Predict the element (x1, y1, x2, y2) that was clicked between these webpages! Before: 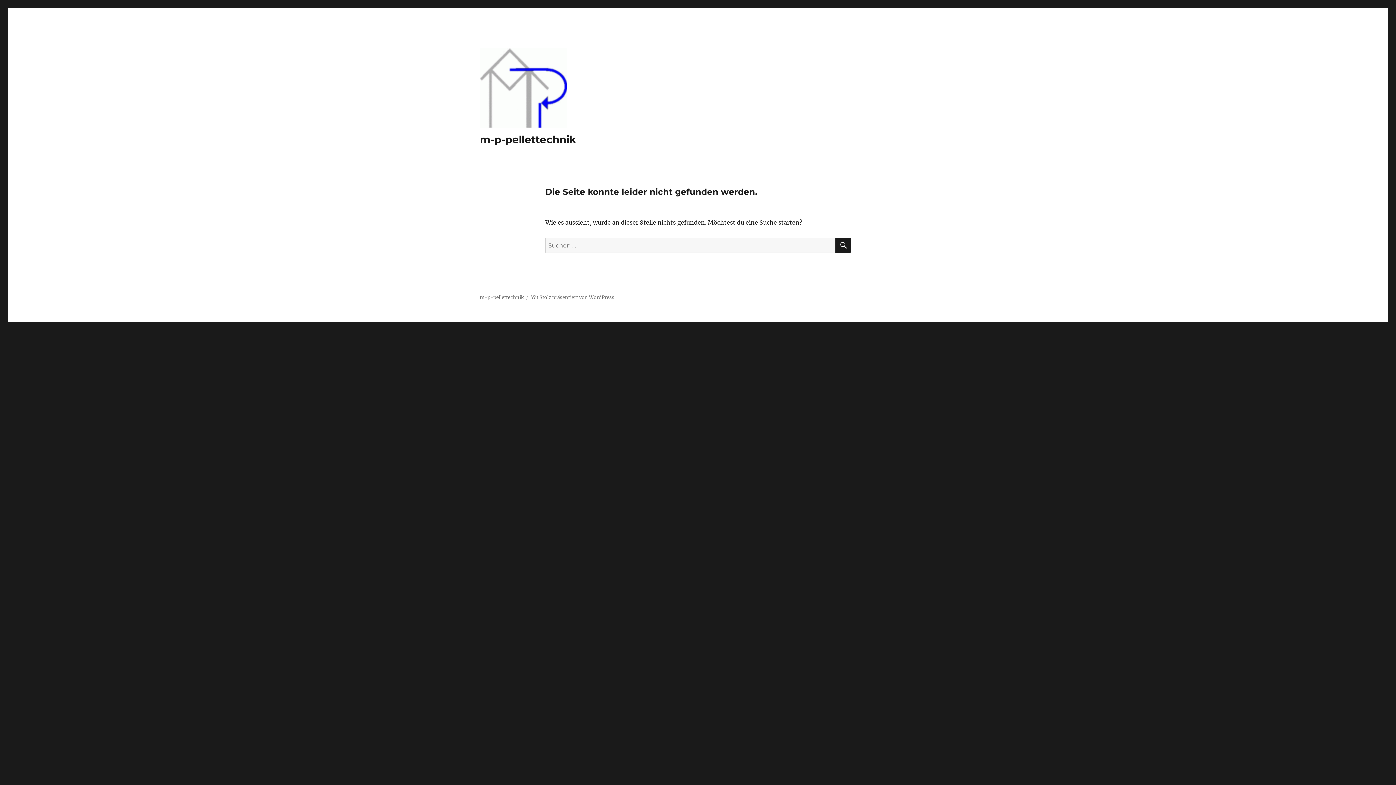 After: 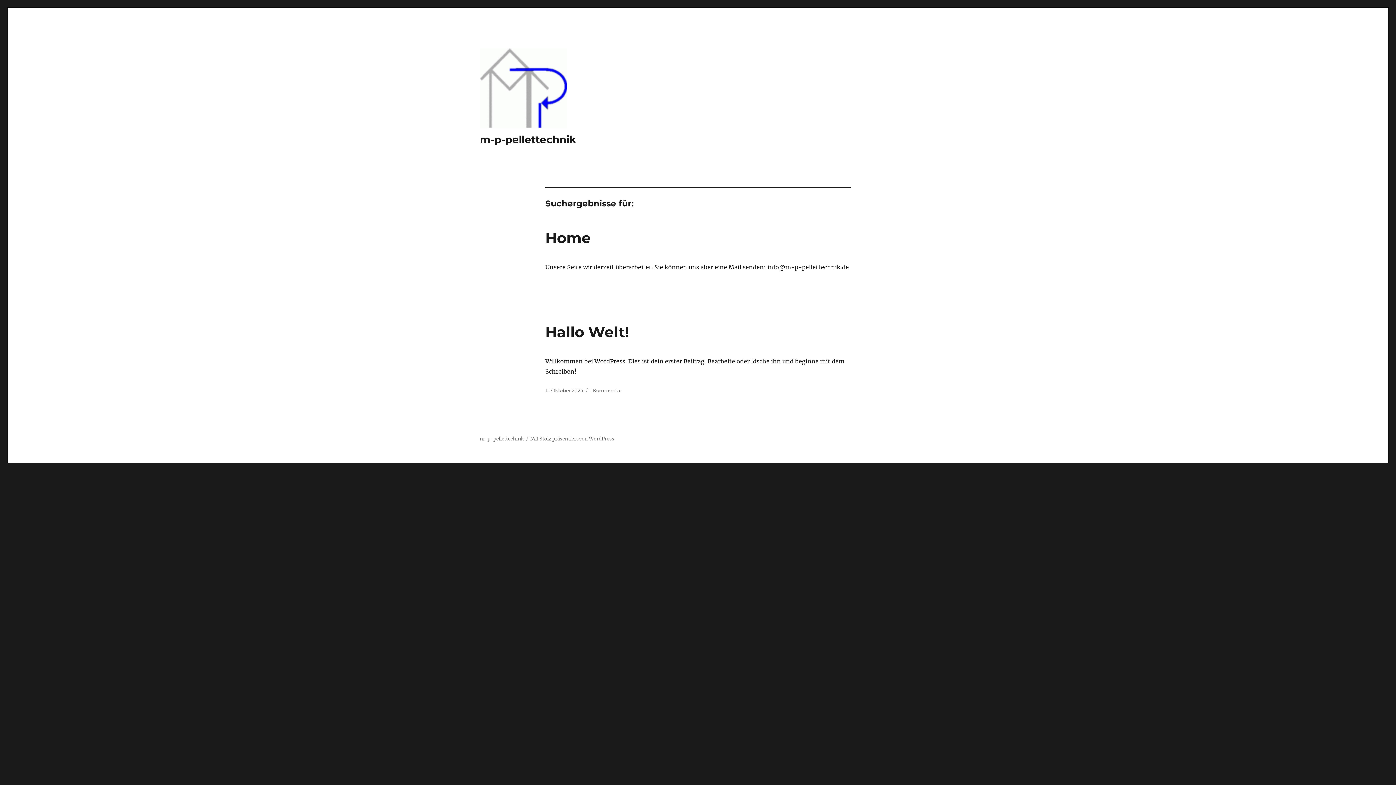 Action: label: SUCHEN bbox: (835, 237, 850, 253)